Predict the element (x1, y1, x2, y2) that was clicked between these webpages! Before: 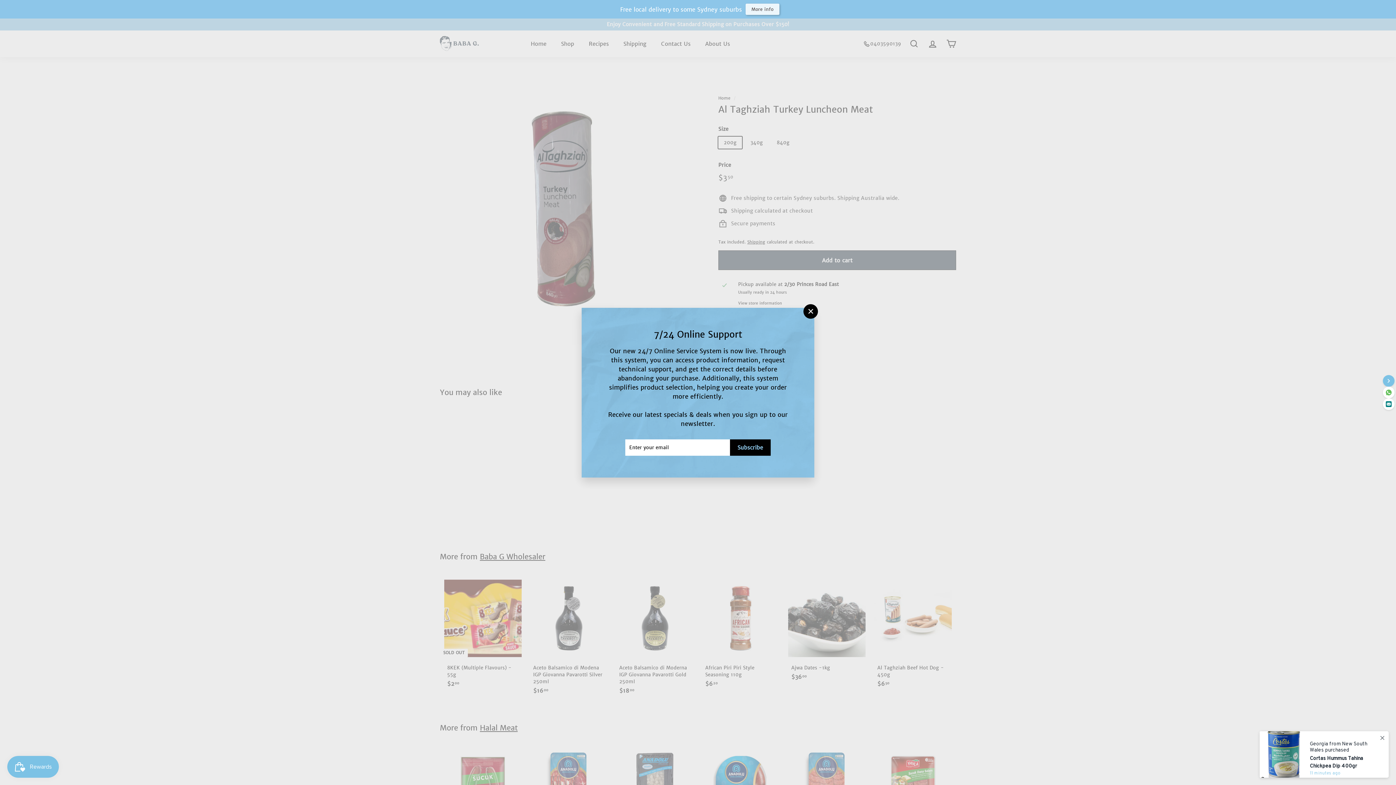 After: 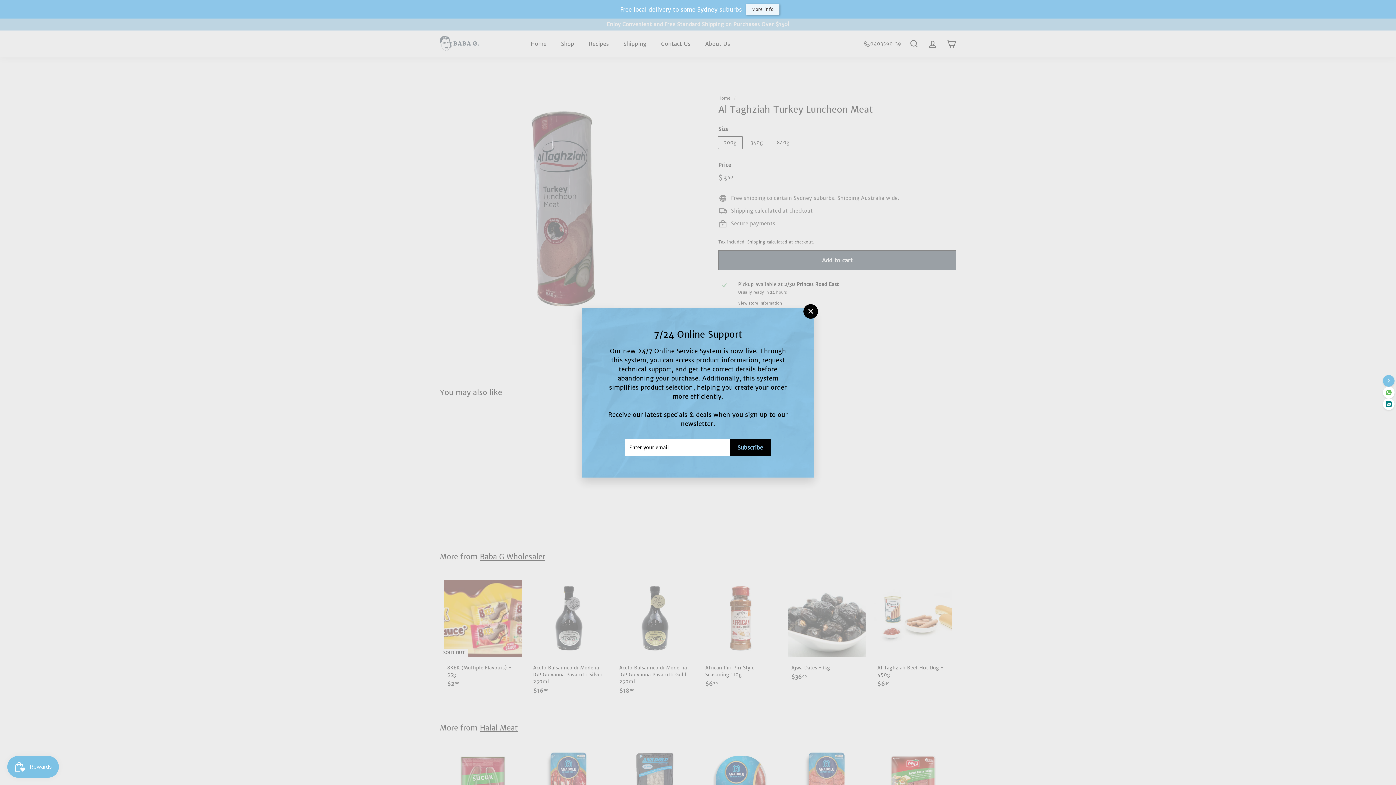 Action: label: More info bbox: (745, 3, 779, 14)